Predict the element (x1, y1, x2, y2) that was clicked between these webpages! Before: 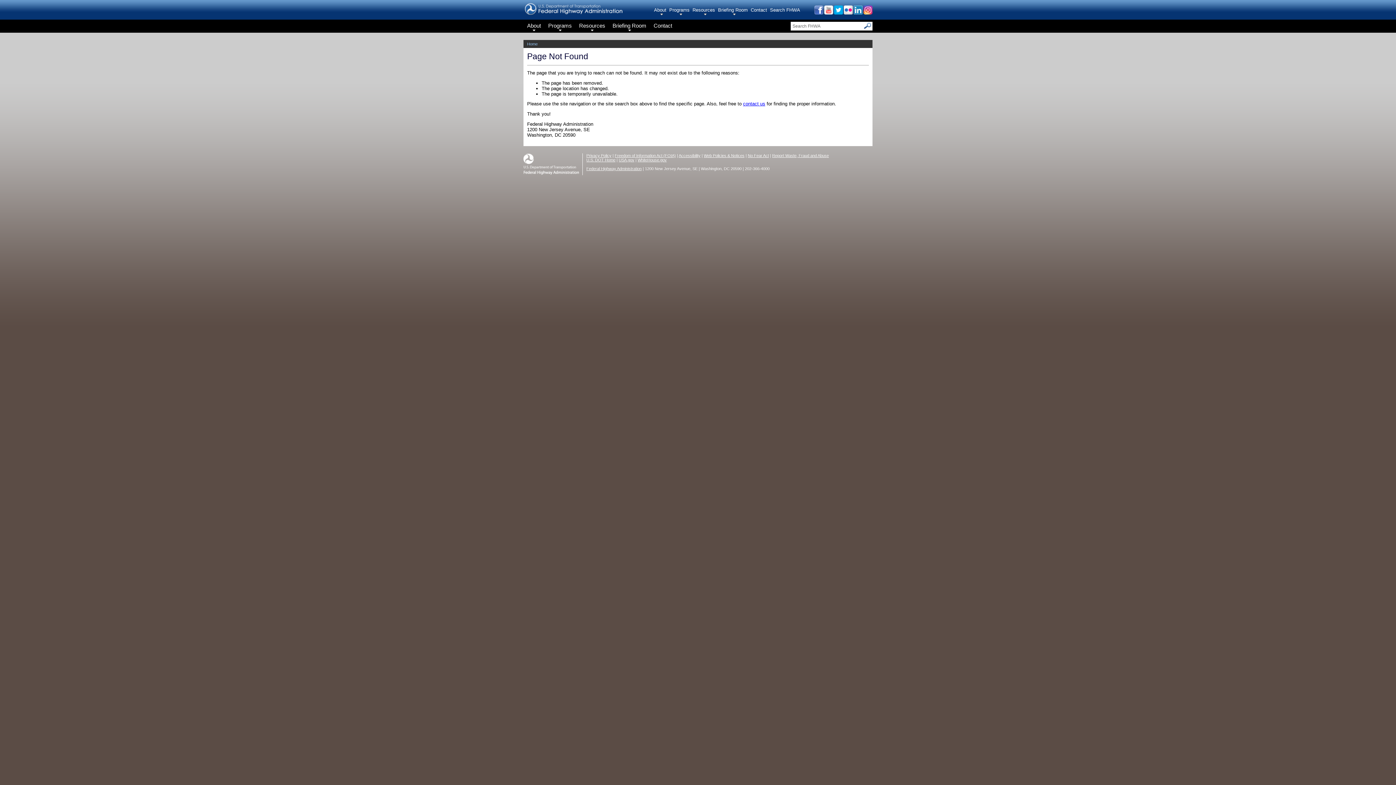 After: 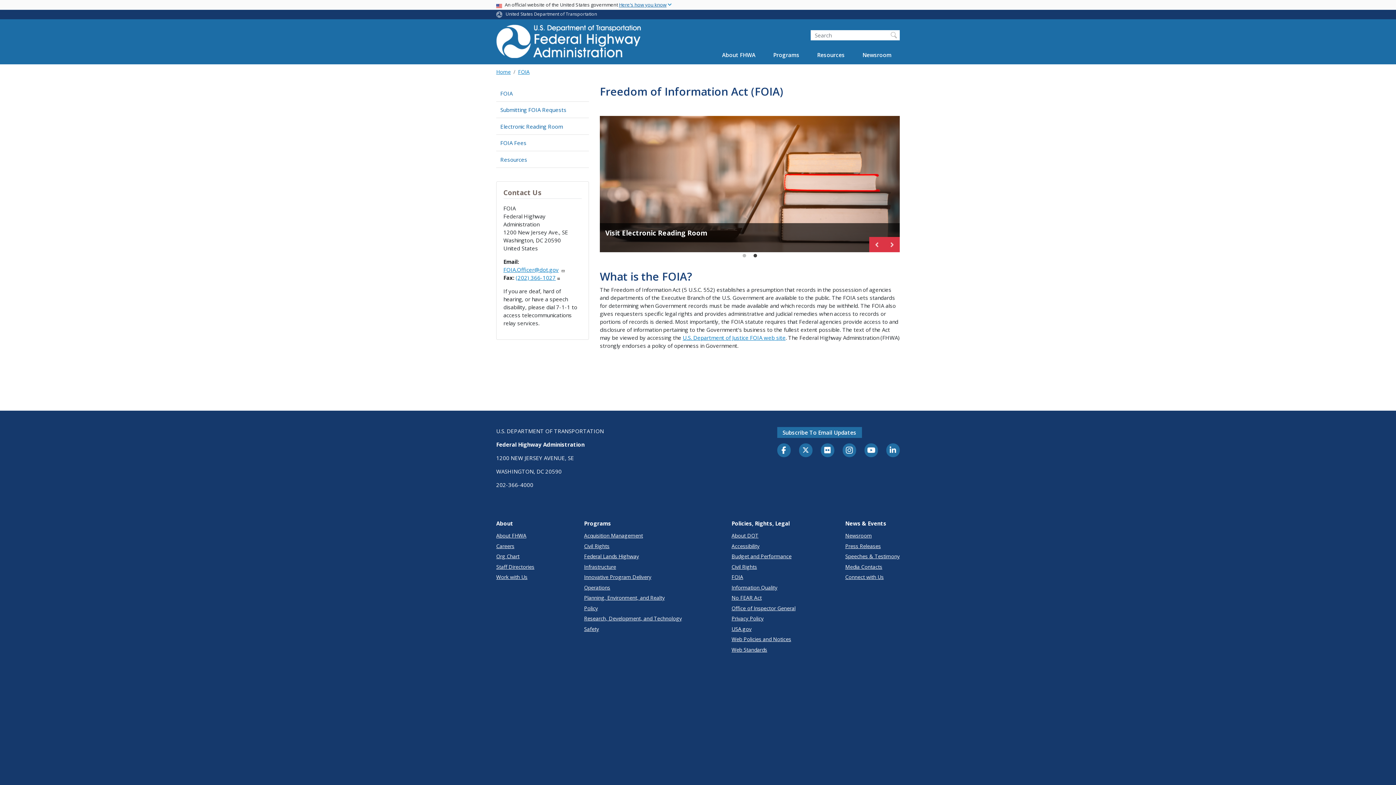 Action: label: Freedom of Information Act (FOIA) bbox: (614, 153, 676, 157)